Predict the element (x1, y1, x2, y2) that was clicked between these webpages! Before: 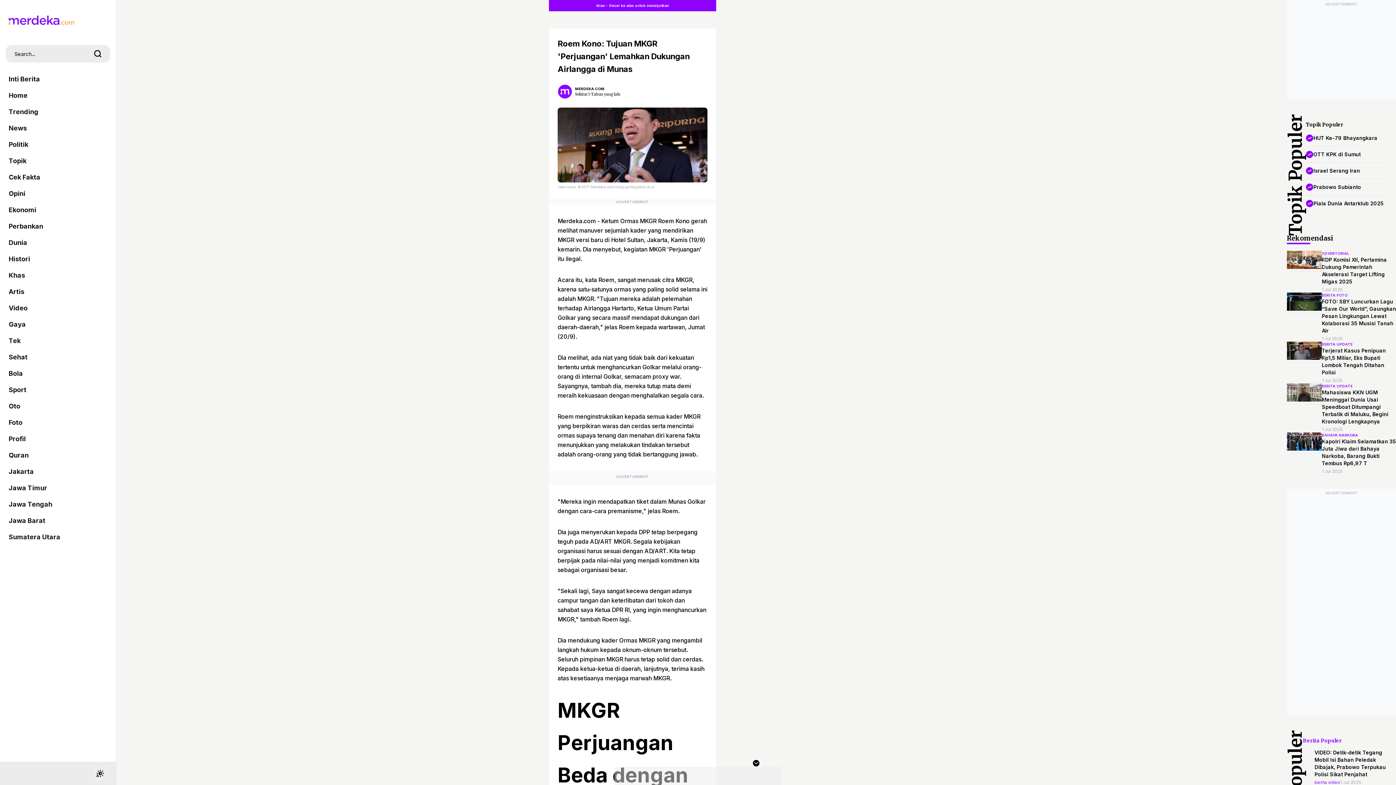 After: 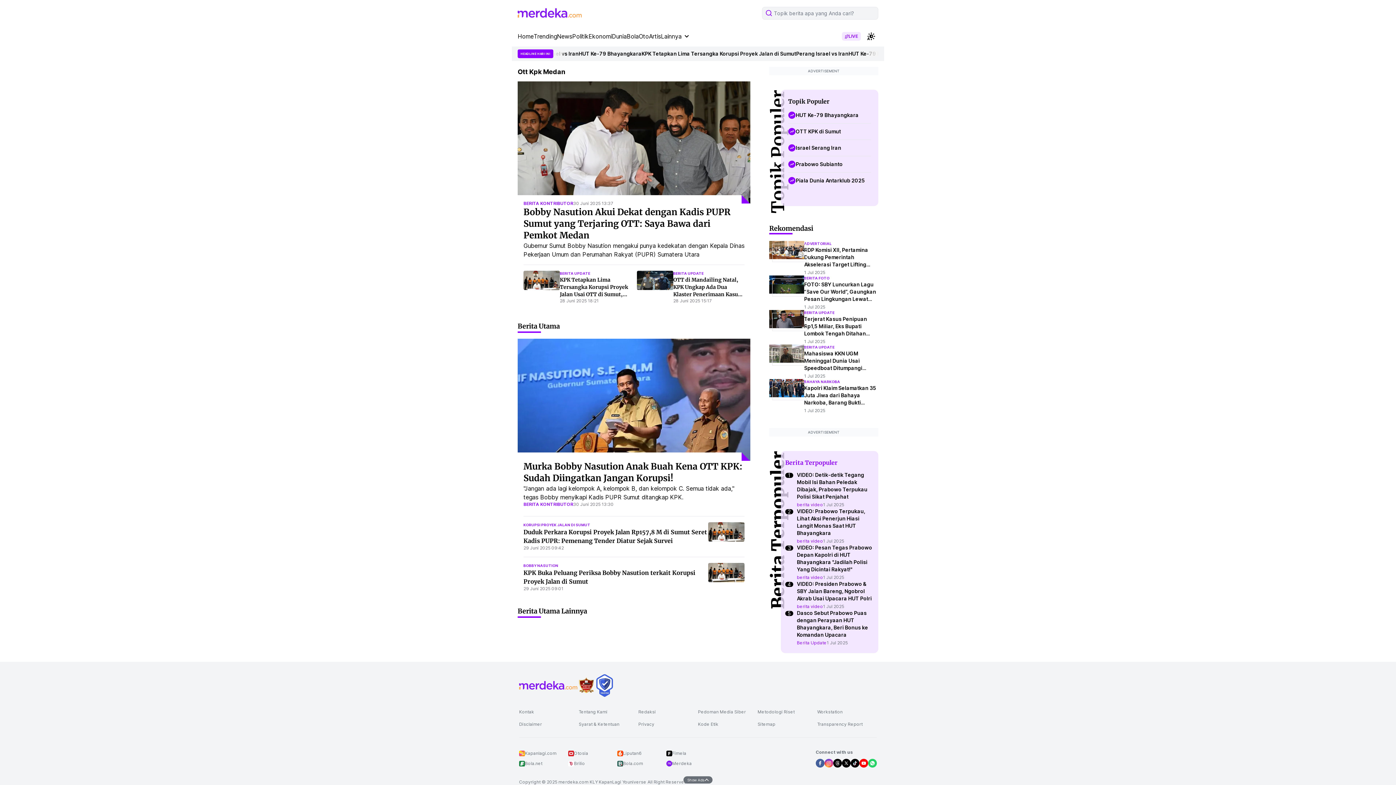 Action: label: OTT KPK di Sumut bbox: (1306, 146, 1389, 162)